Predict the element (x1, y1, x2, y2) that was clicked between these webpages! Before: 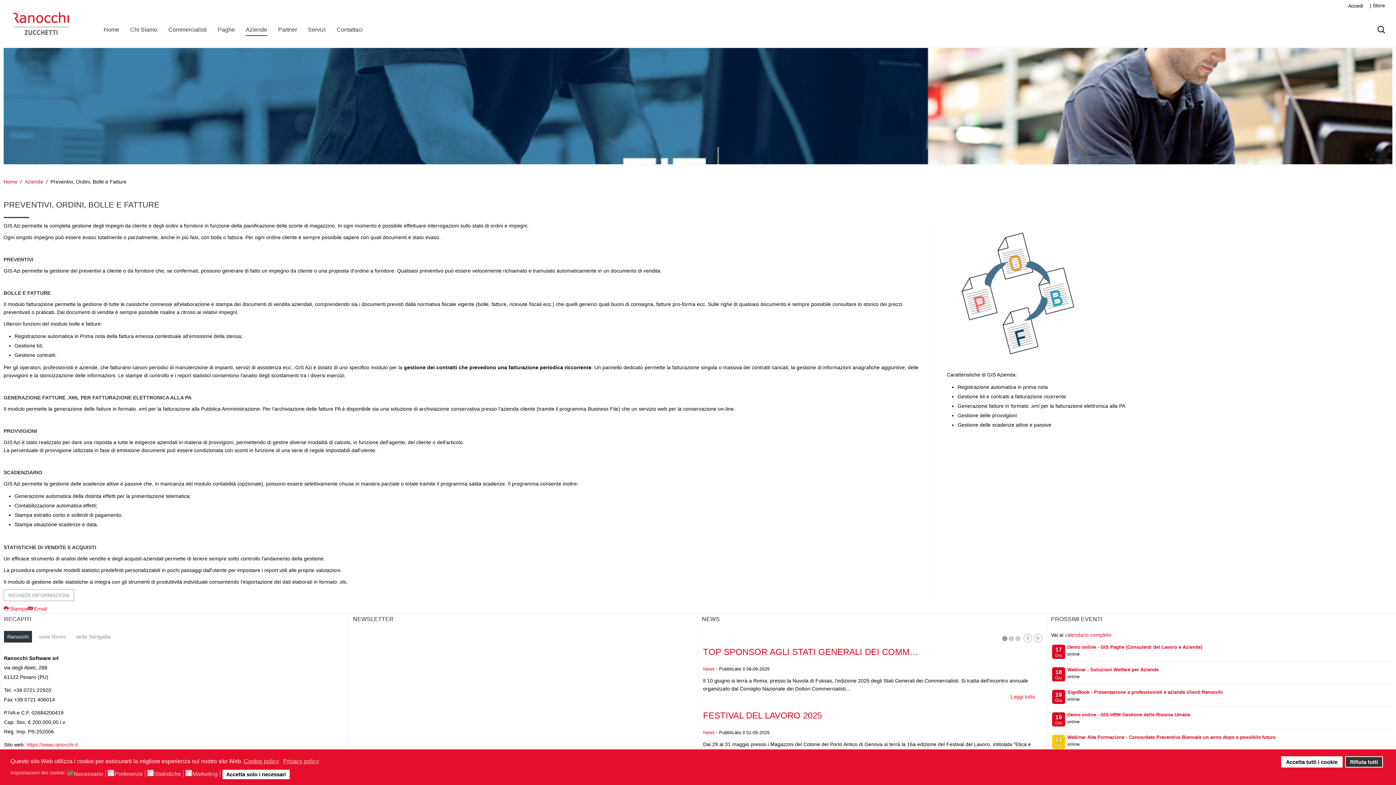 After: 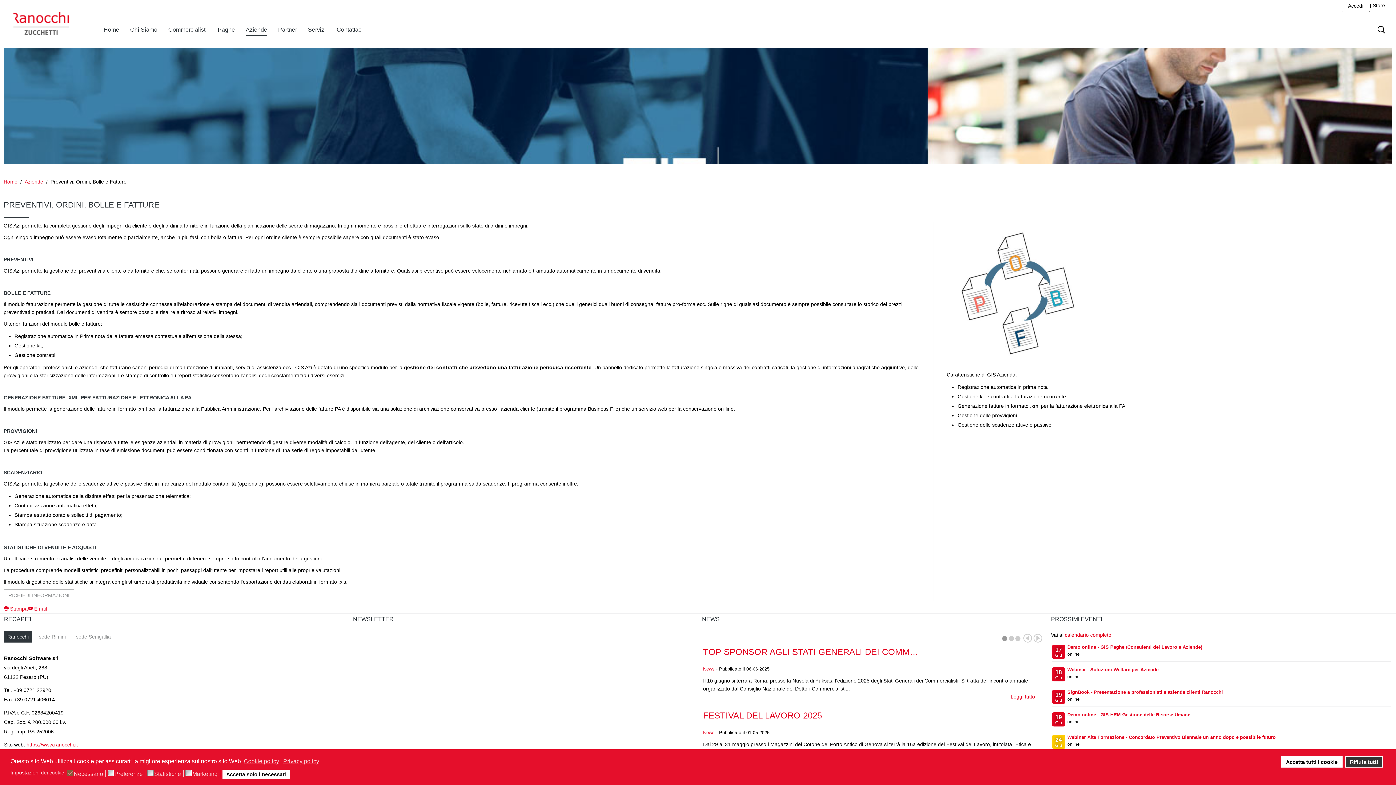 Action: label: | Store bbox: (1370, 0, 1385, 10)